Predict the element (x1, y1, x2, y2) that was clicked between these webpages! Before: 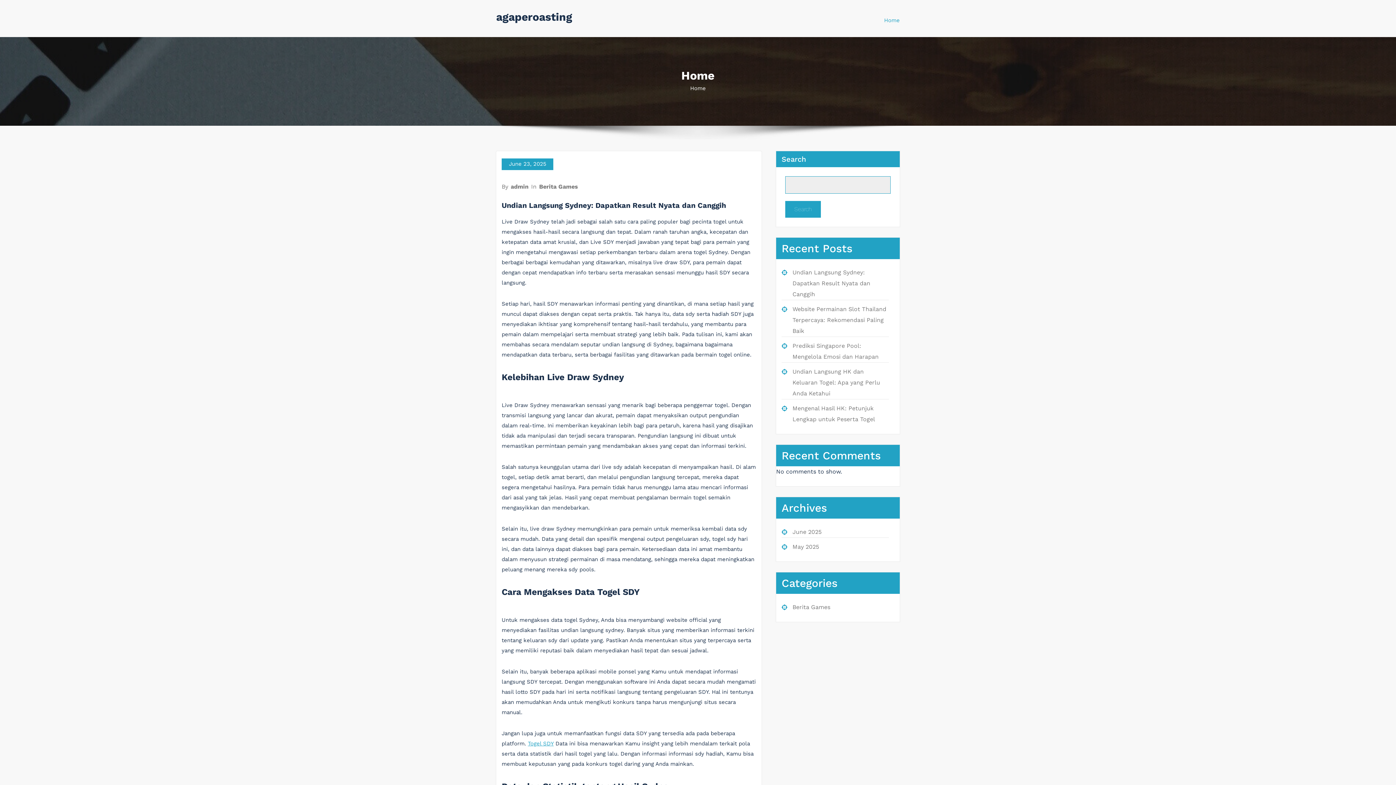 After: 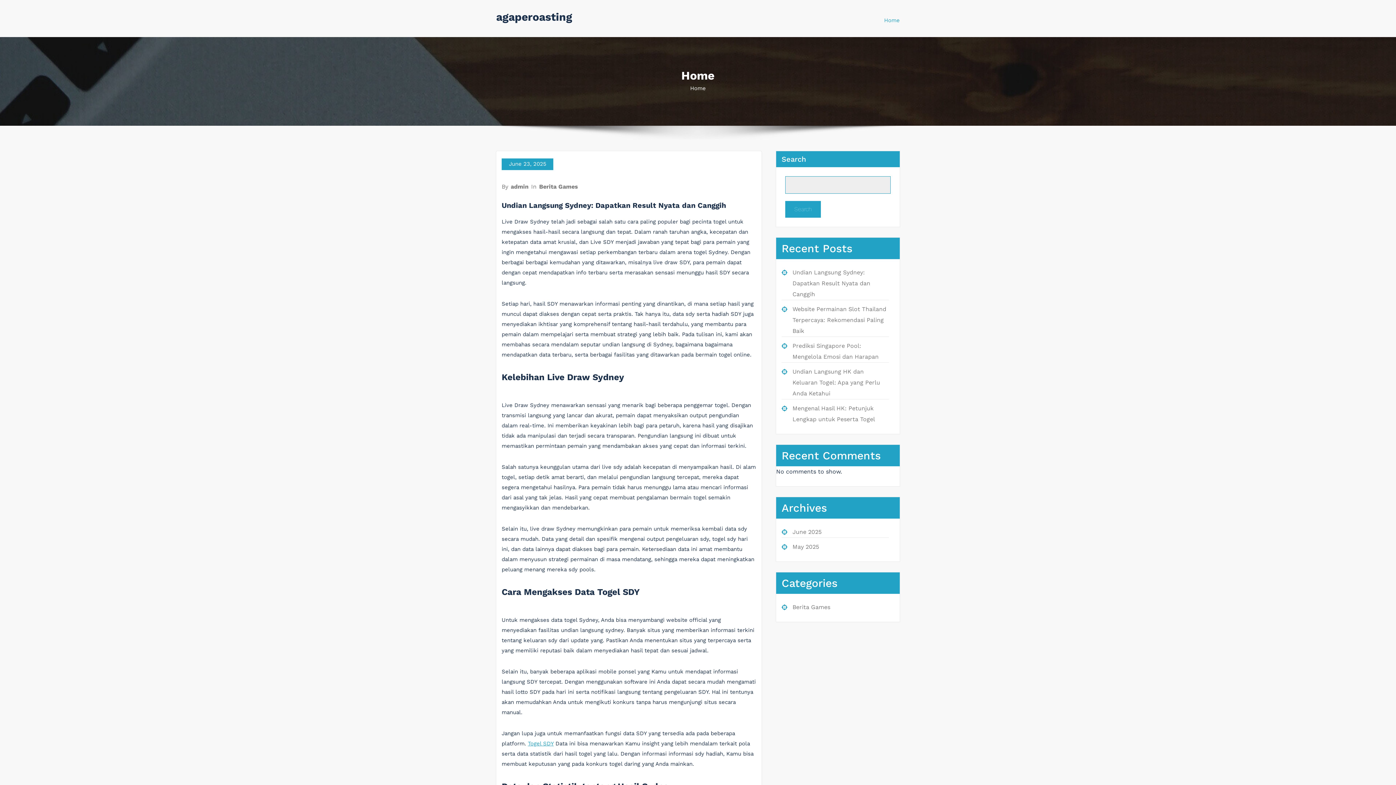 Action: label: agaperoasting bbox: (496, 10, 572, 23)